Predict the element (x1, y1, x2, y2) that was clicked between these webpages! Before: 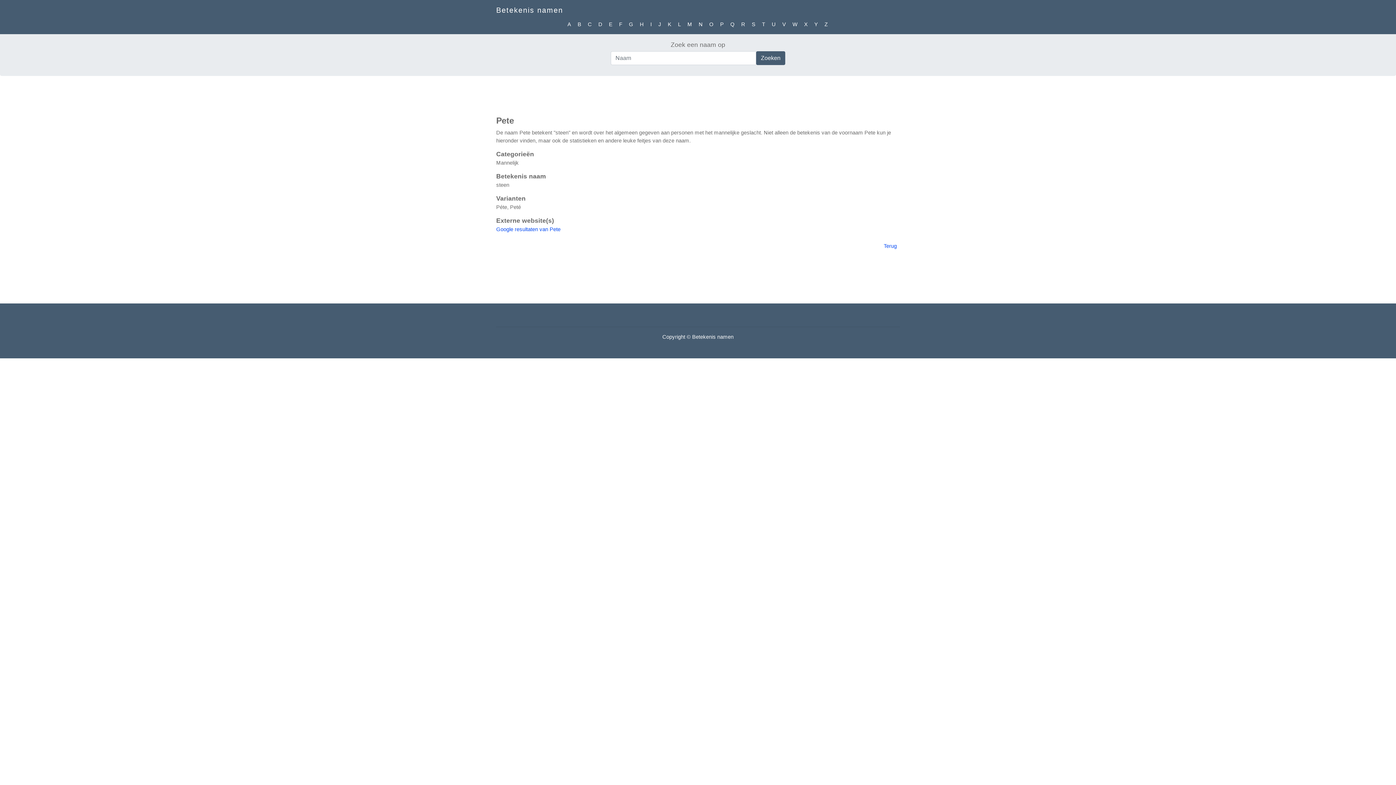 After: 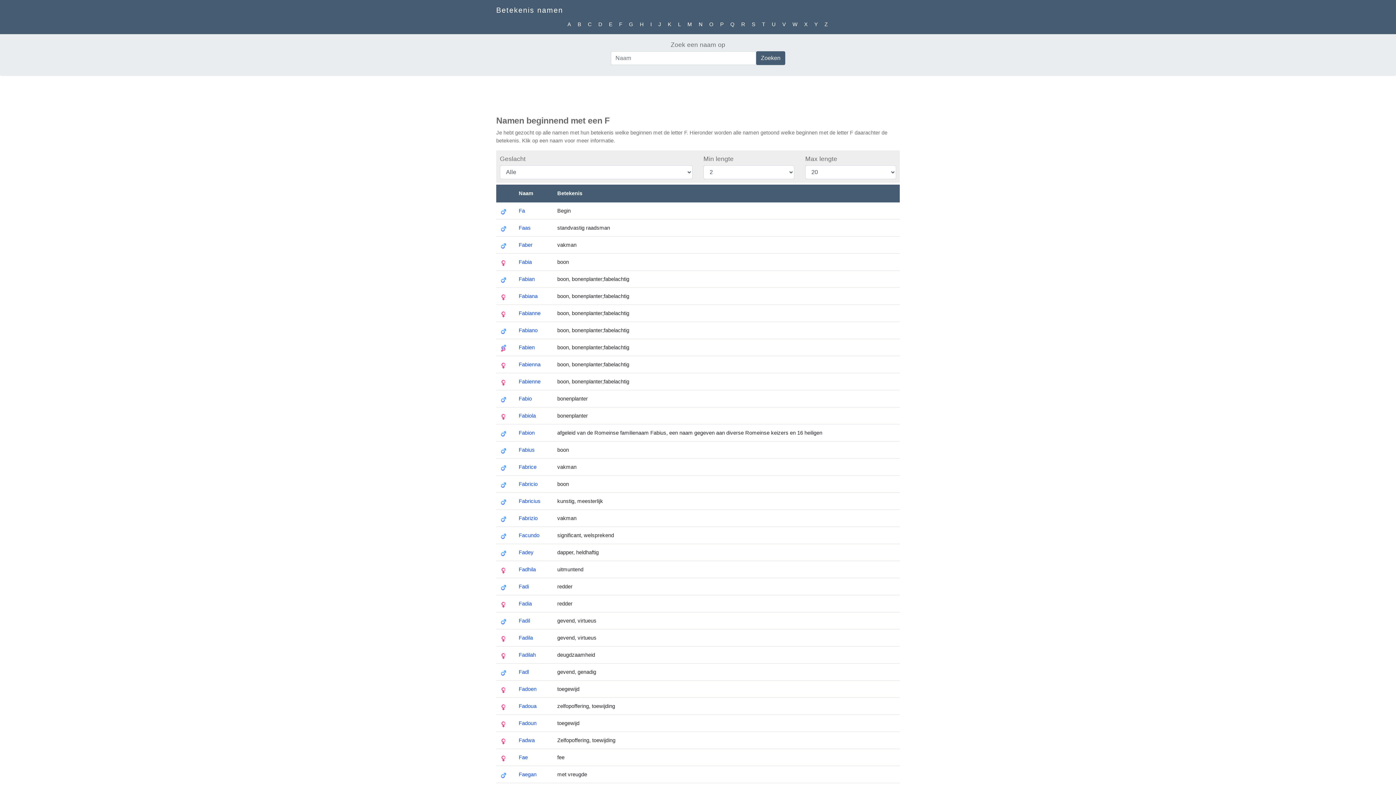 Action: bbox: (616, 17, 626, 31) label: F